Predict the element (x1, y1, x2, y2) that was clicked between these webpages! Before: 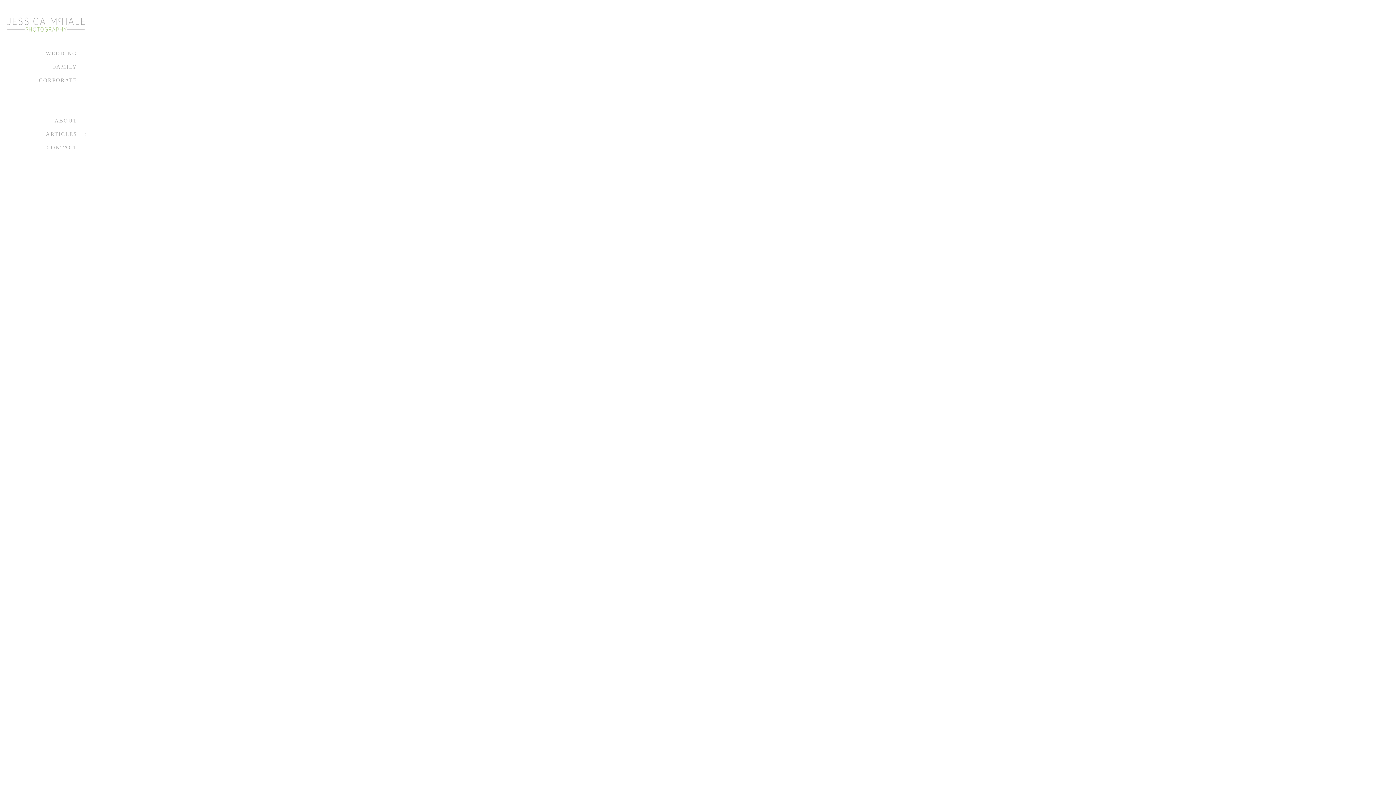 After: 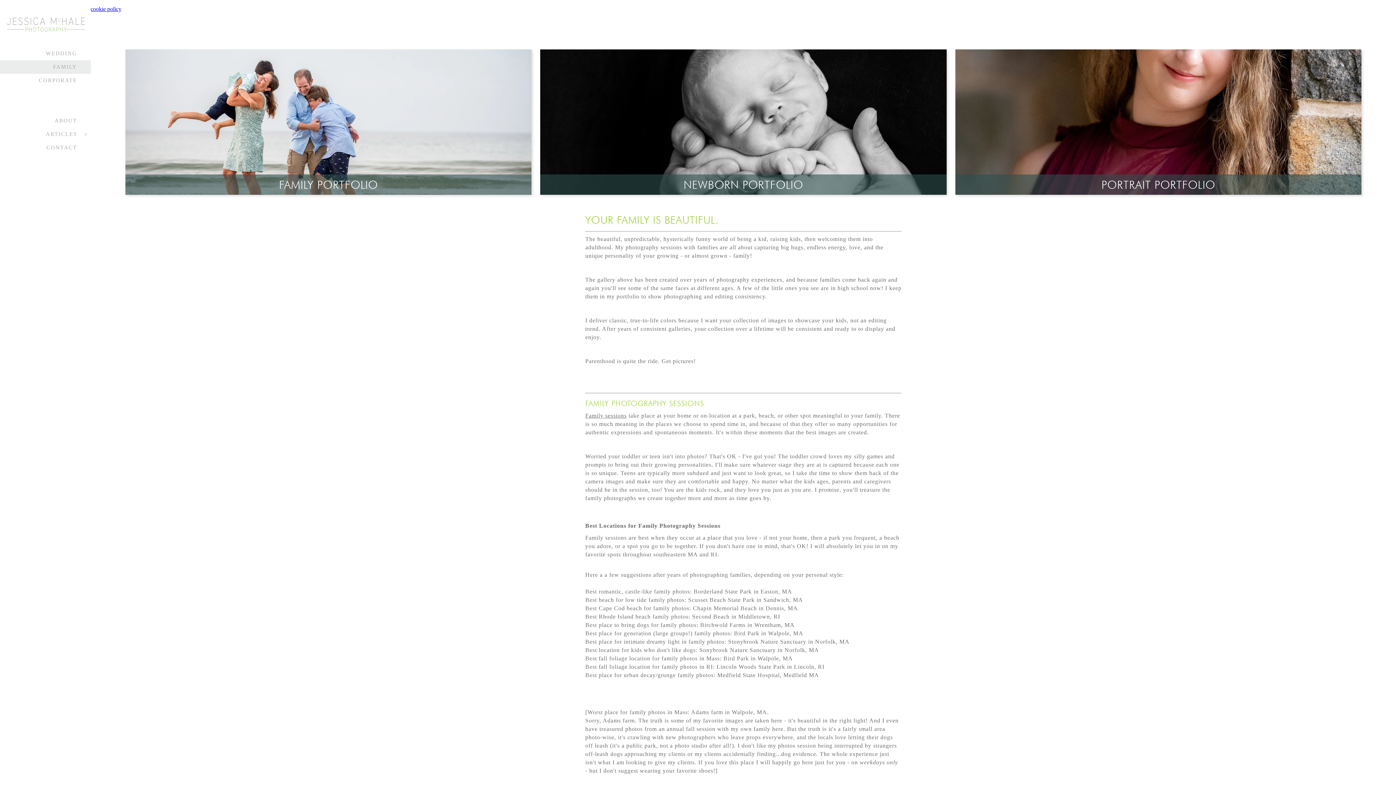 Action: bbox: (53, 64, 77, 69) label: FAMILY